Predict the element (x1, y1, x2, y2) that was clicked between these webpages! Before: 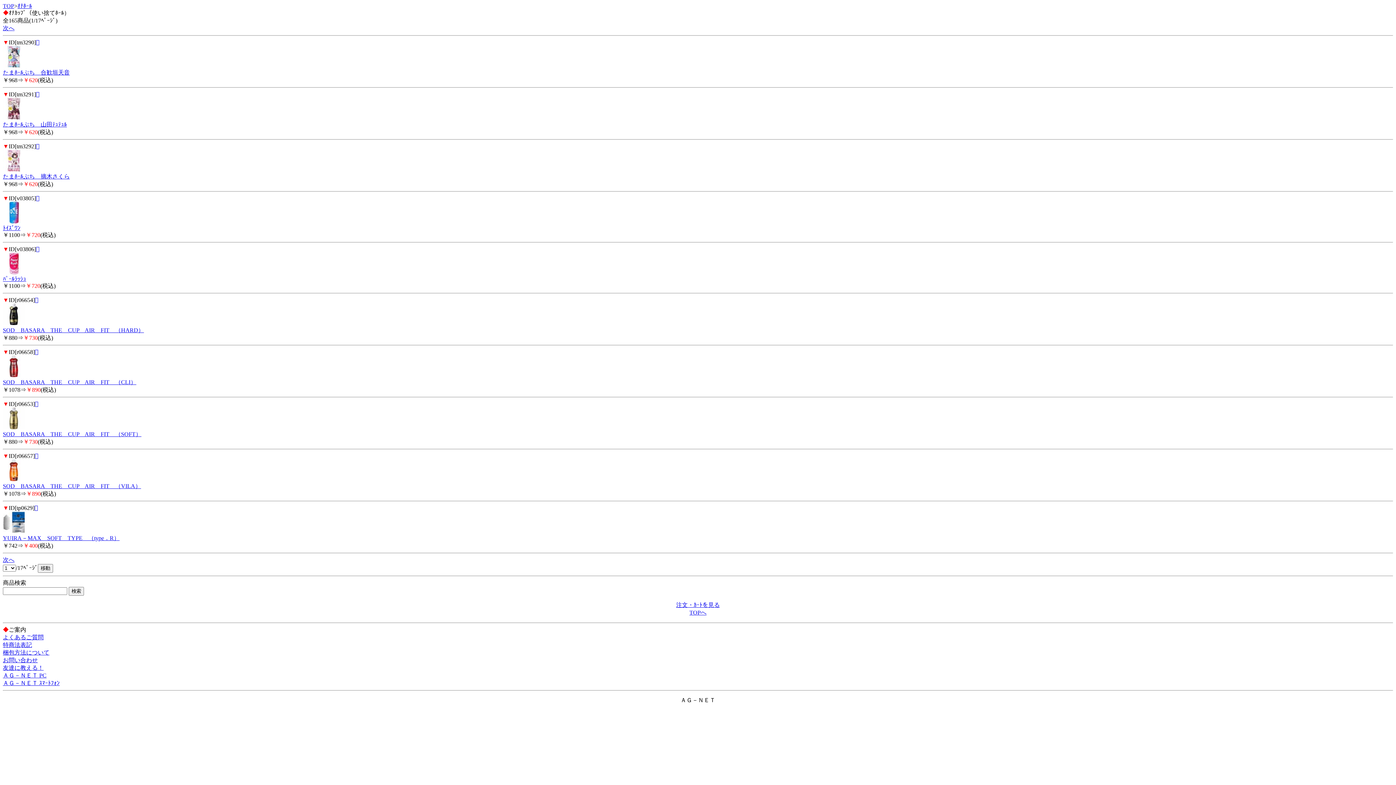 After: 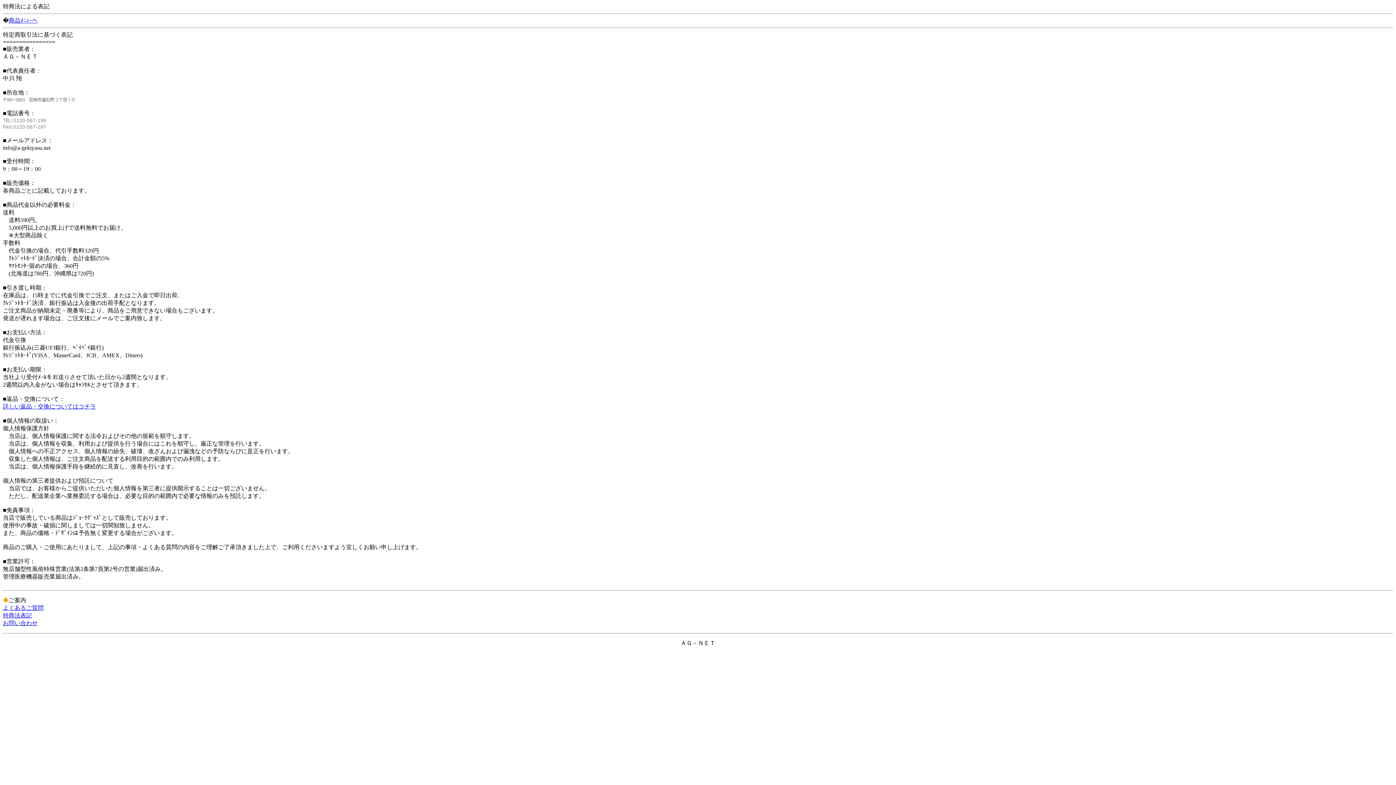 Action: label: 特商法表記 bbox: (2, 642, 32, 648)